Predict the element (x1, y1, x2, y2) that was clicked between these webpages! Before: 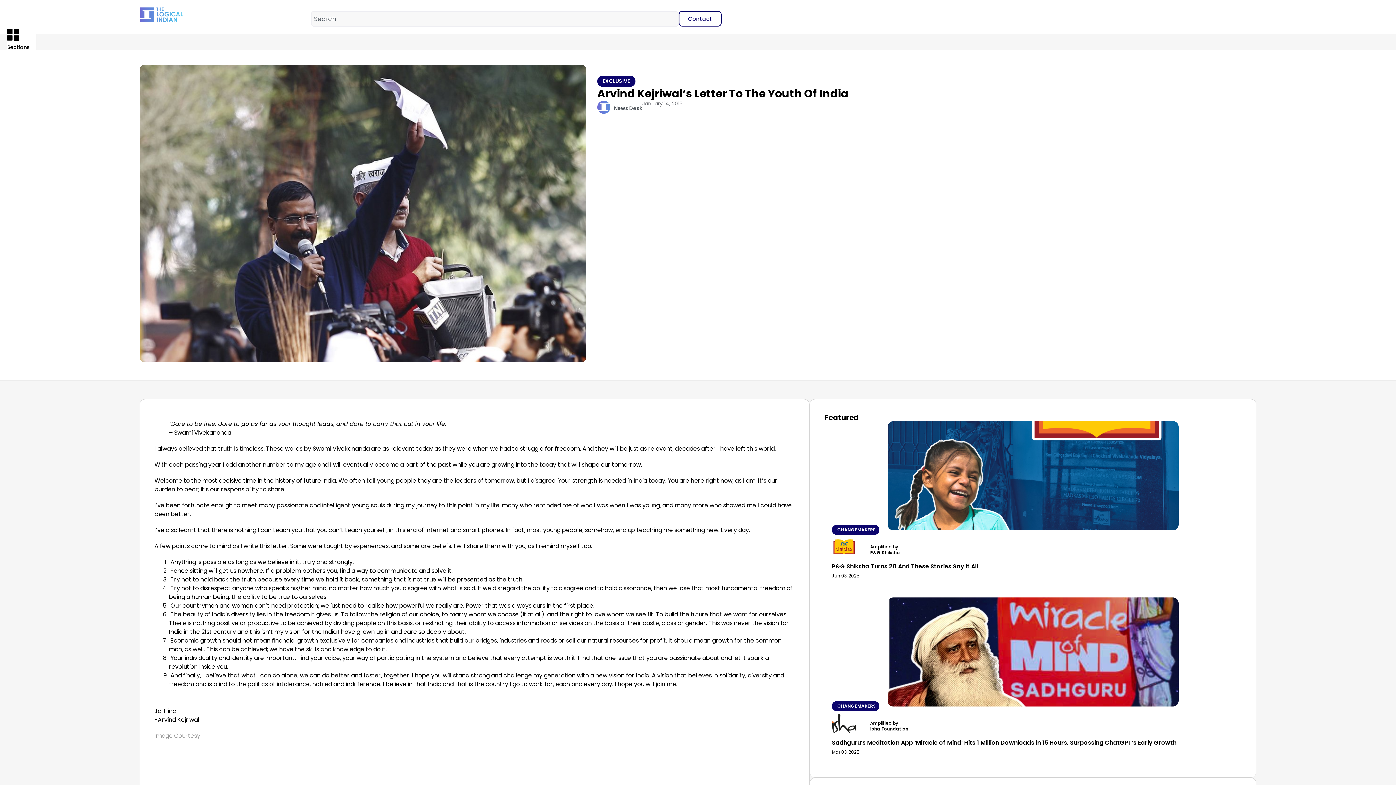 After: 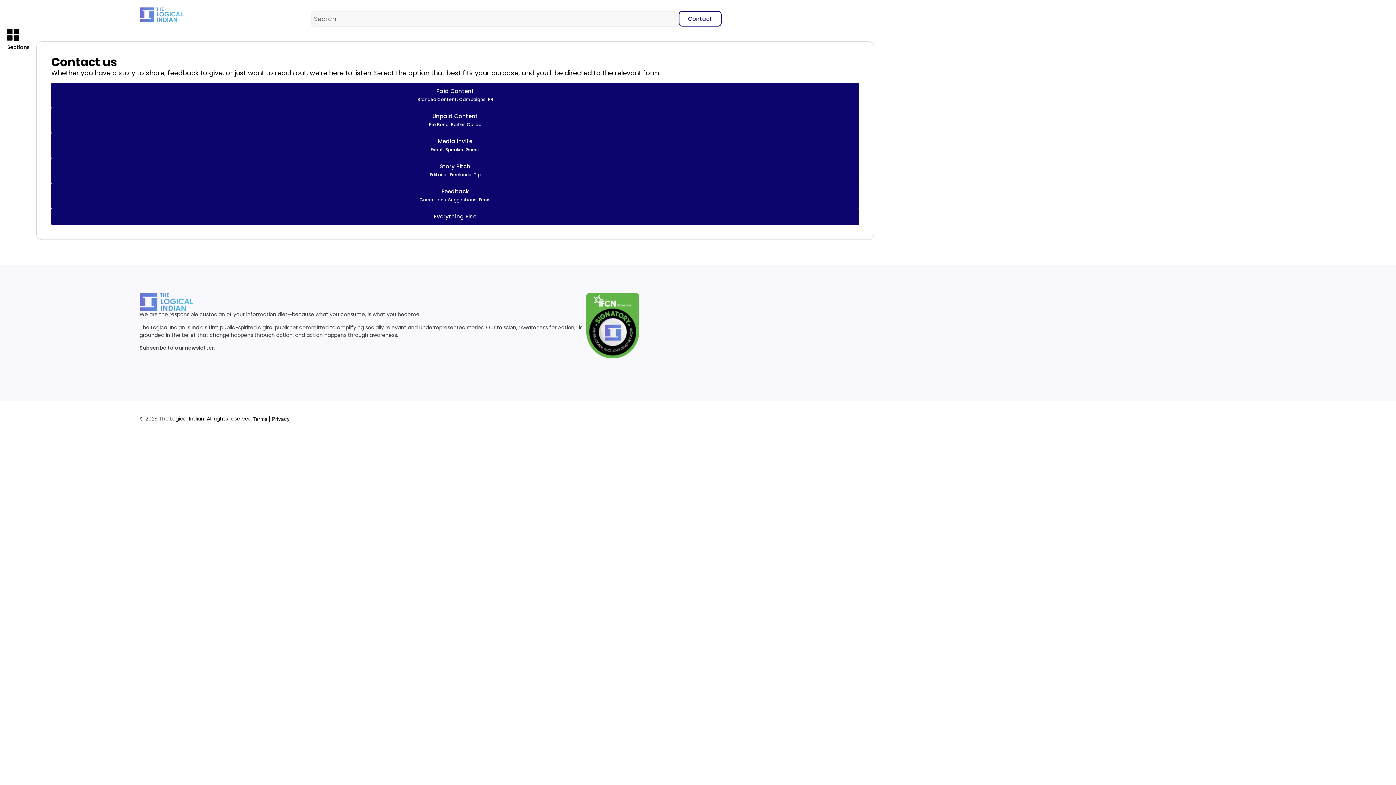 Action: bbox: (678, 10, 721, 26) label: Contact